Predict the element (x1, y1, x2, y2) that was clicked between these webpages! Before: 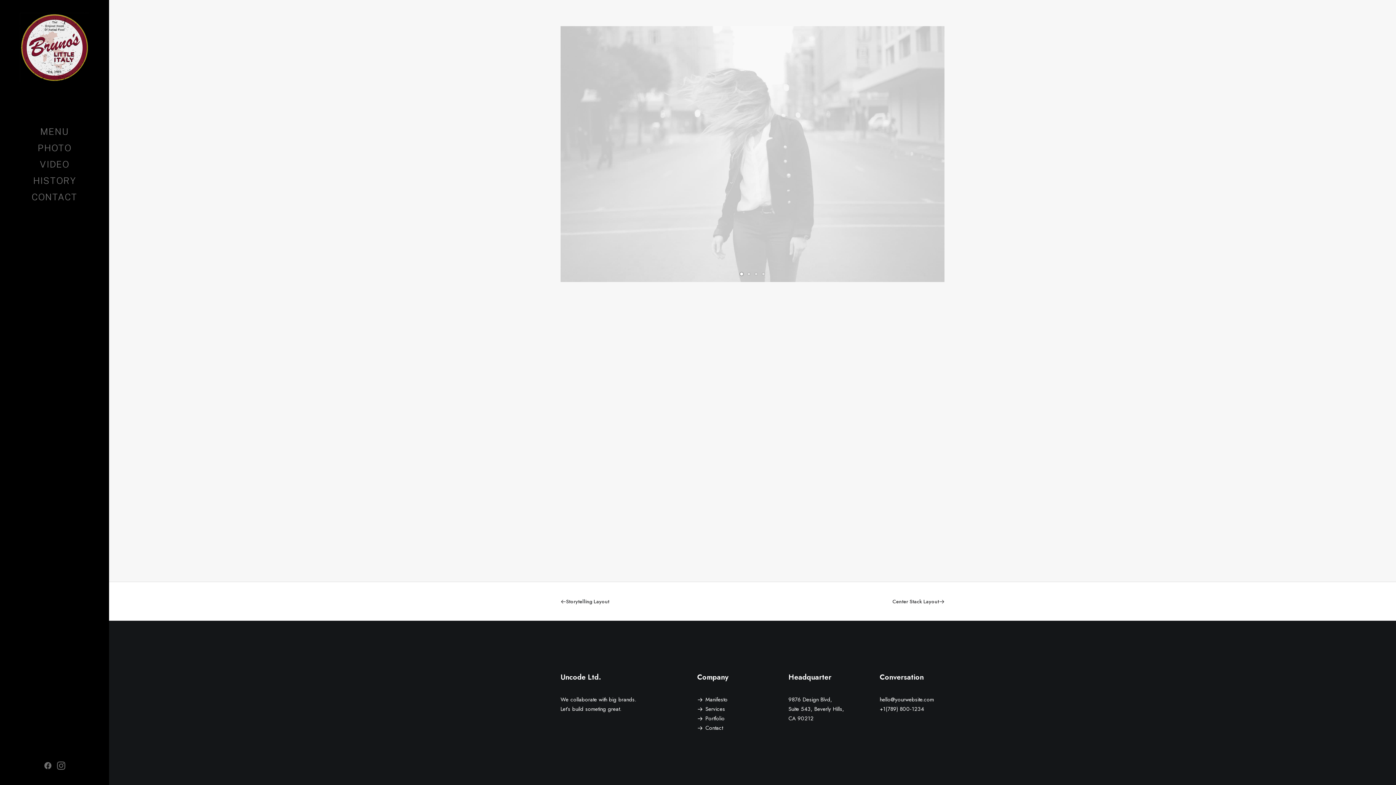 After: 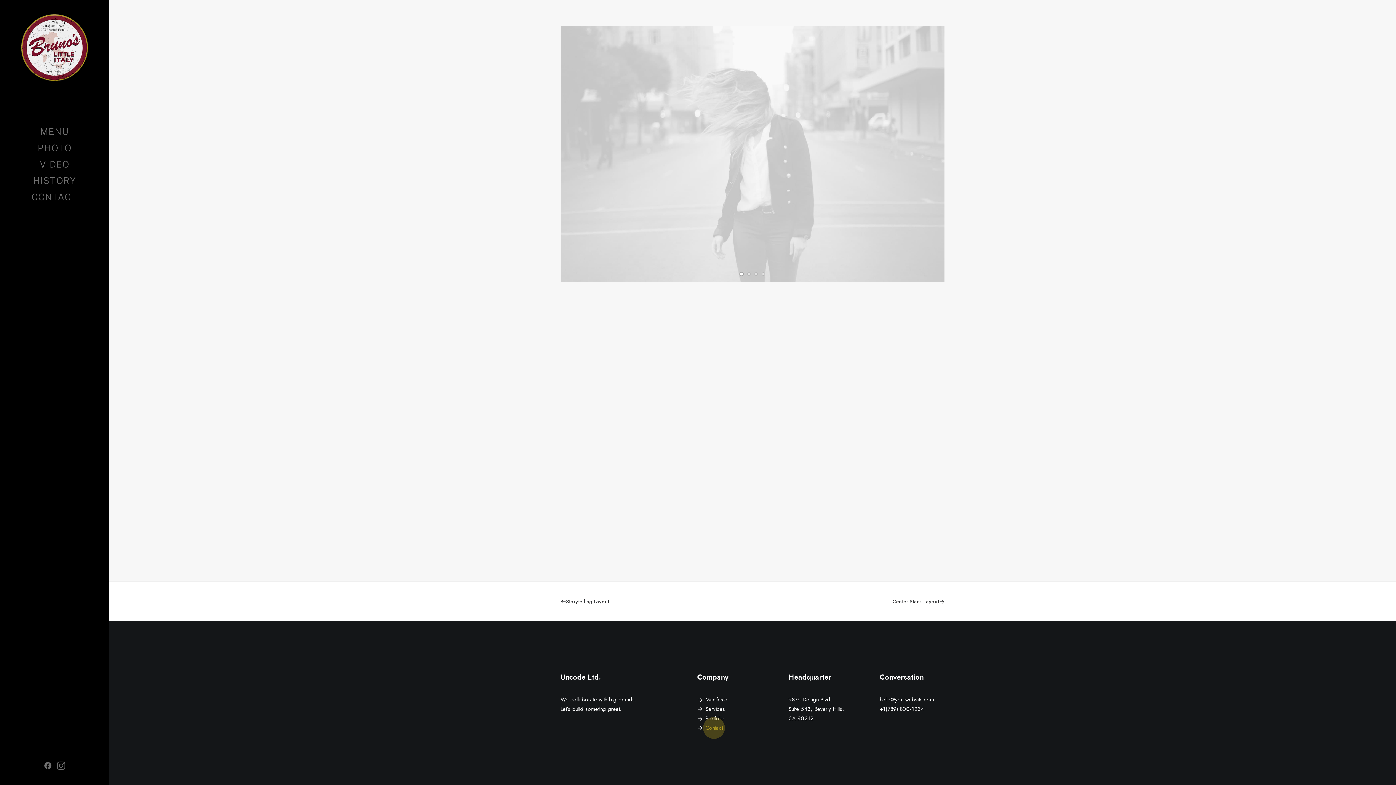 Action: bbox: (705, 724, 723, 732) label: Contact